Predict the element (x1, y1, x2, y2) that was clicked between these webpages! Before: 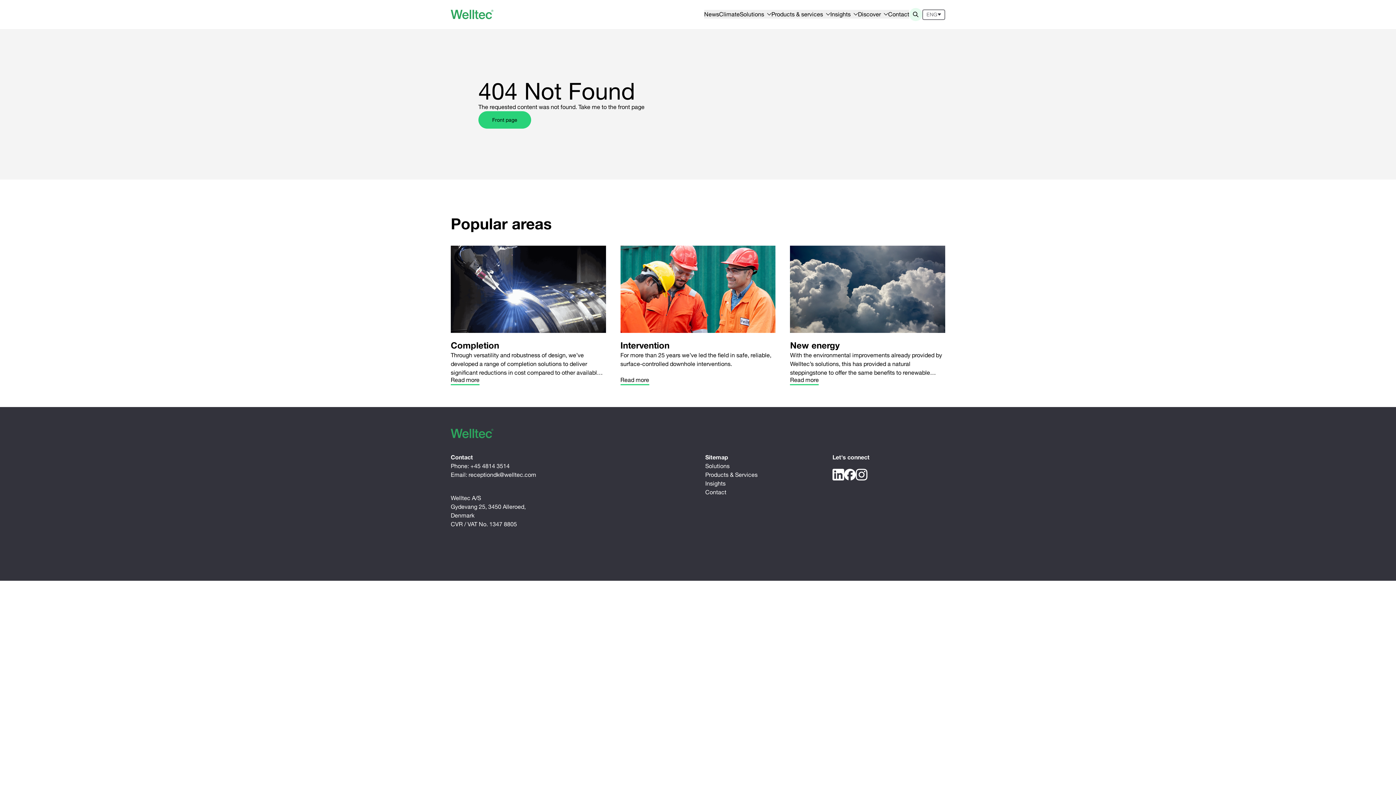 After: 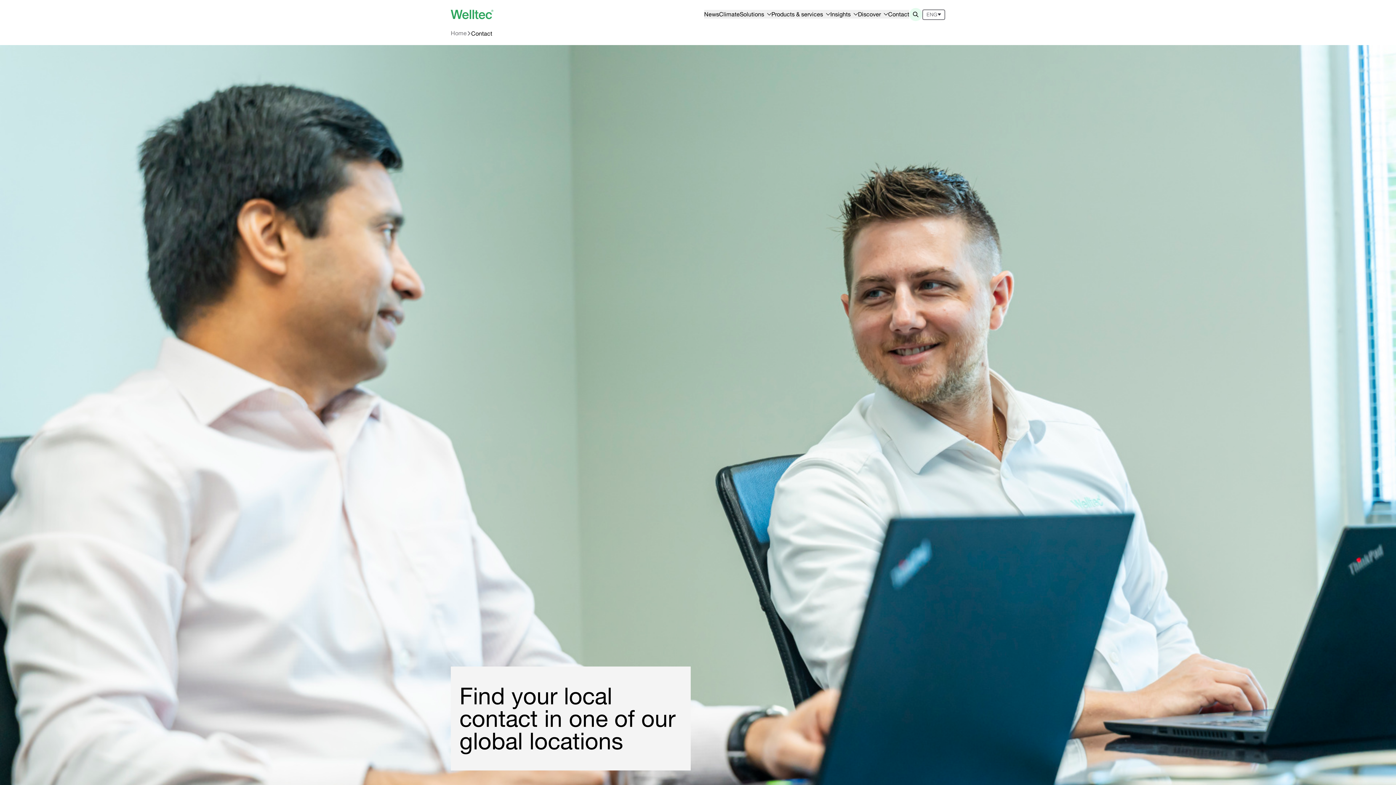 Action: label: Contact bbox: (705, 489, 726, 495)